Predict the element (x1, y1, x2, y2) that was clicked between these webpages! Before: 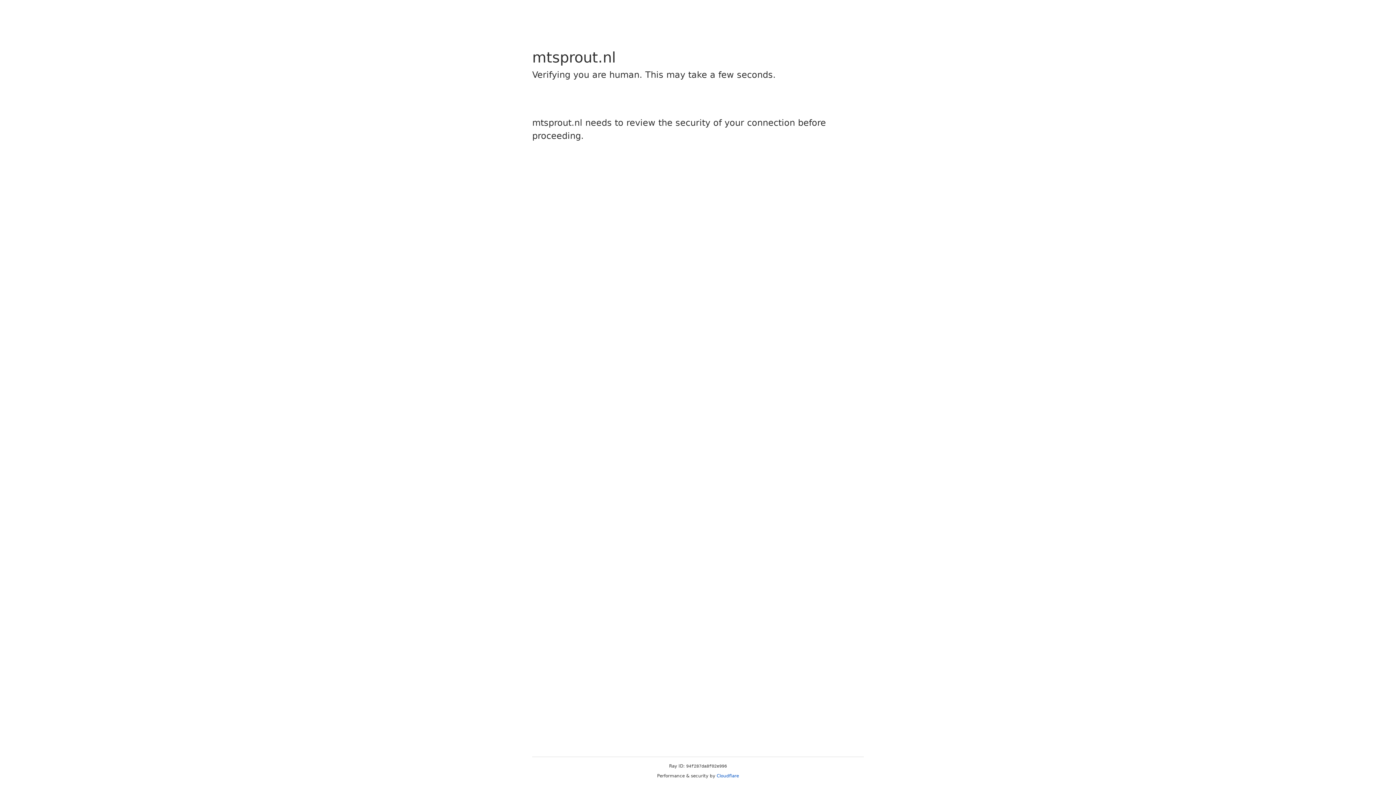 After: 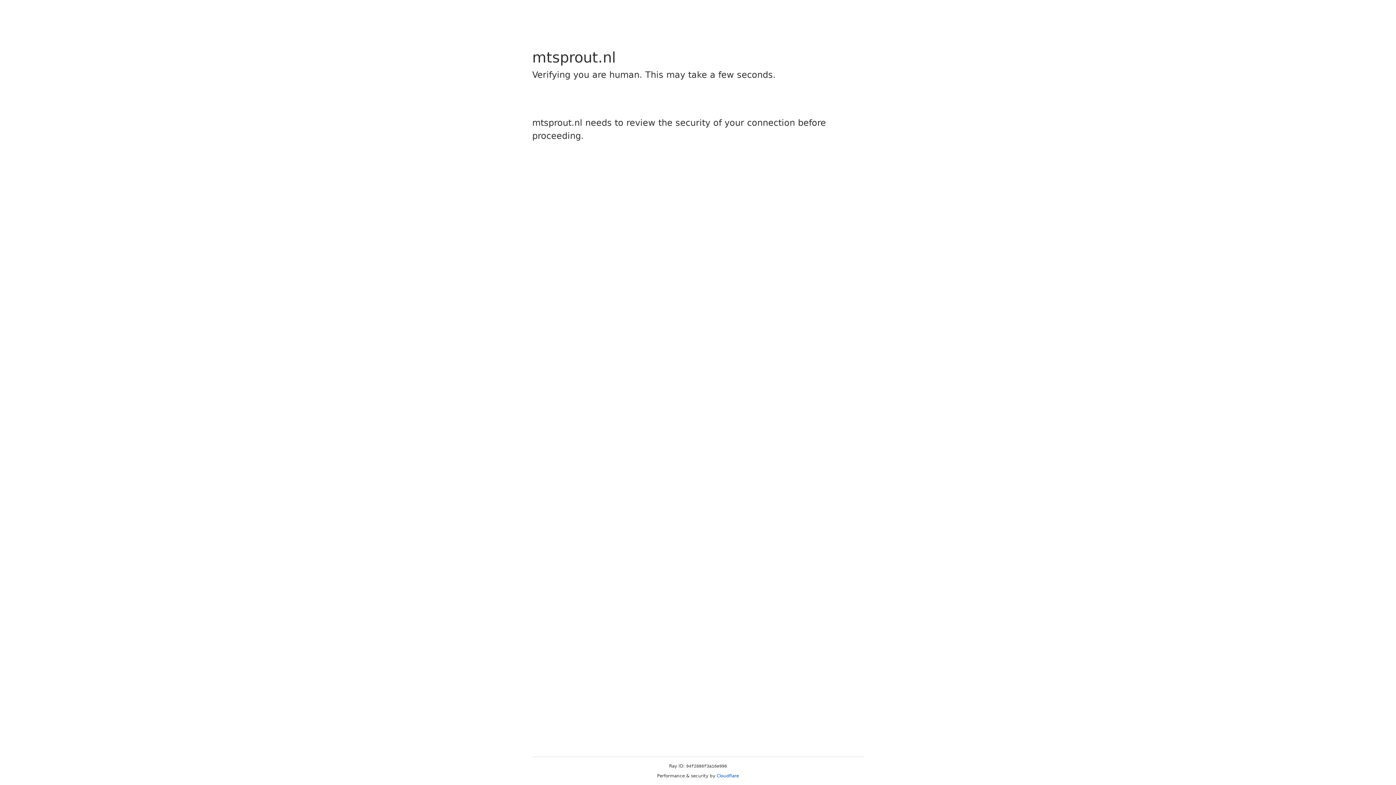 Action: bbox: (716, 773, 739, 778) label: Cloudflare